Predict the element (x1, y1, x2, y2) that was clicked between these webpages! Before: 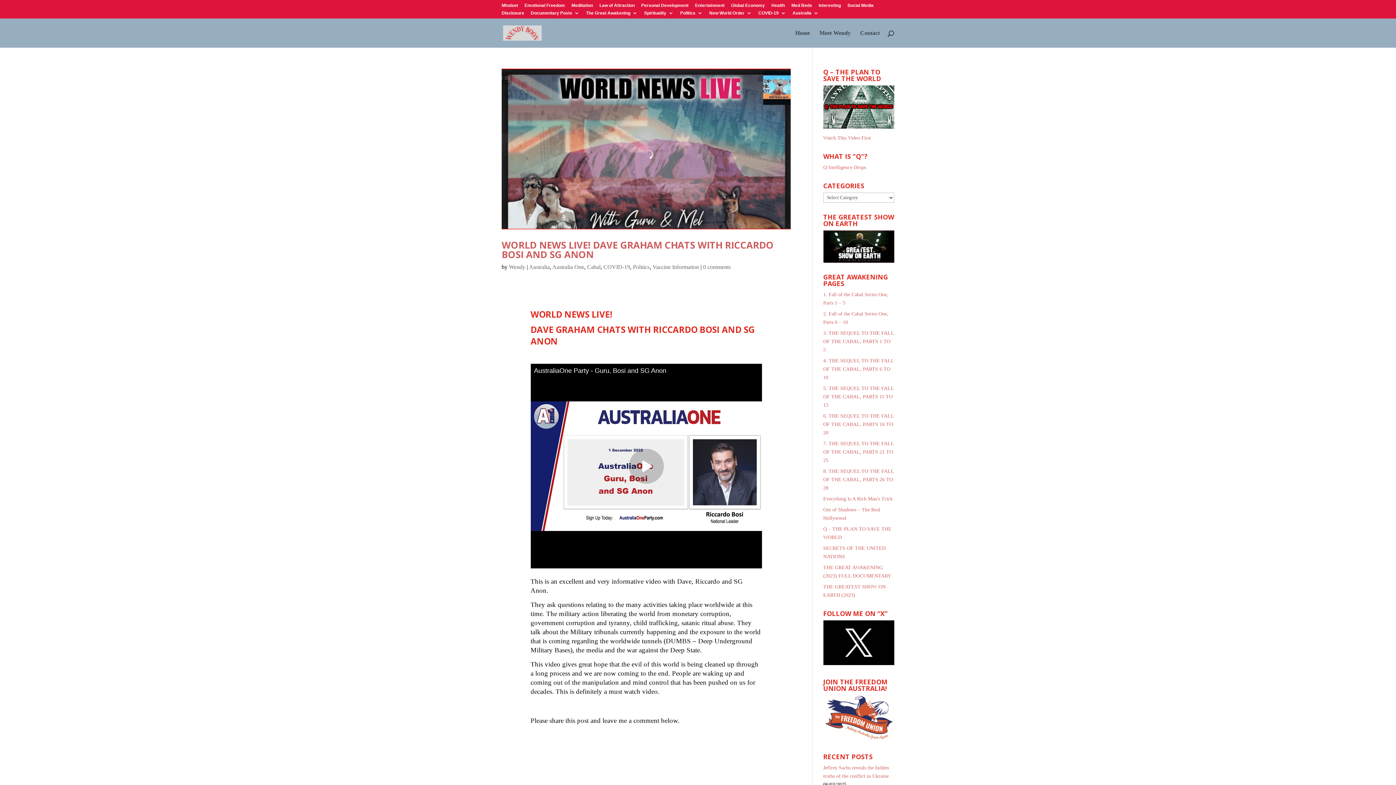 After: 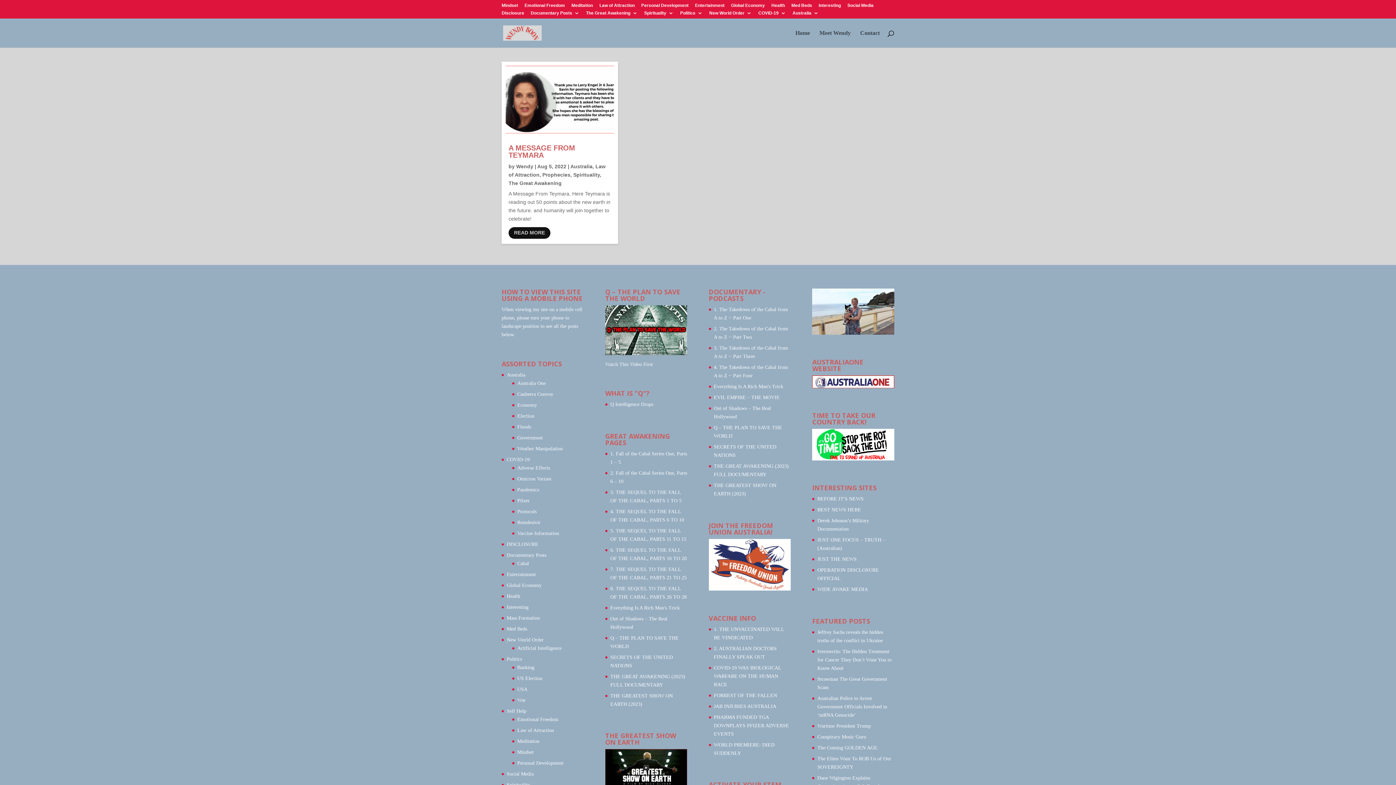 Action: bbox: (599, 3, 634, 10) label: Law of Attraction